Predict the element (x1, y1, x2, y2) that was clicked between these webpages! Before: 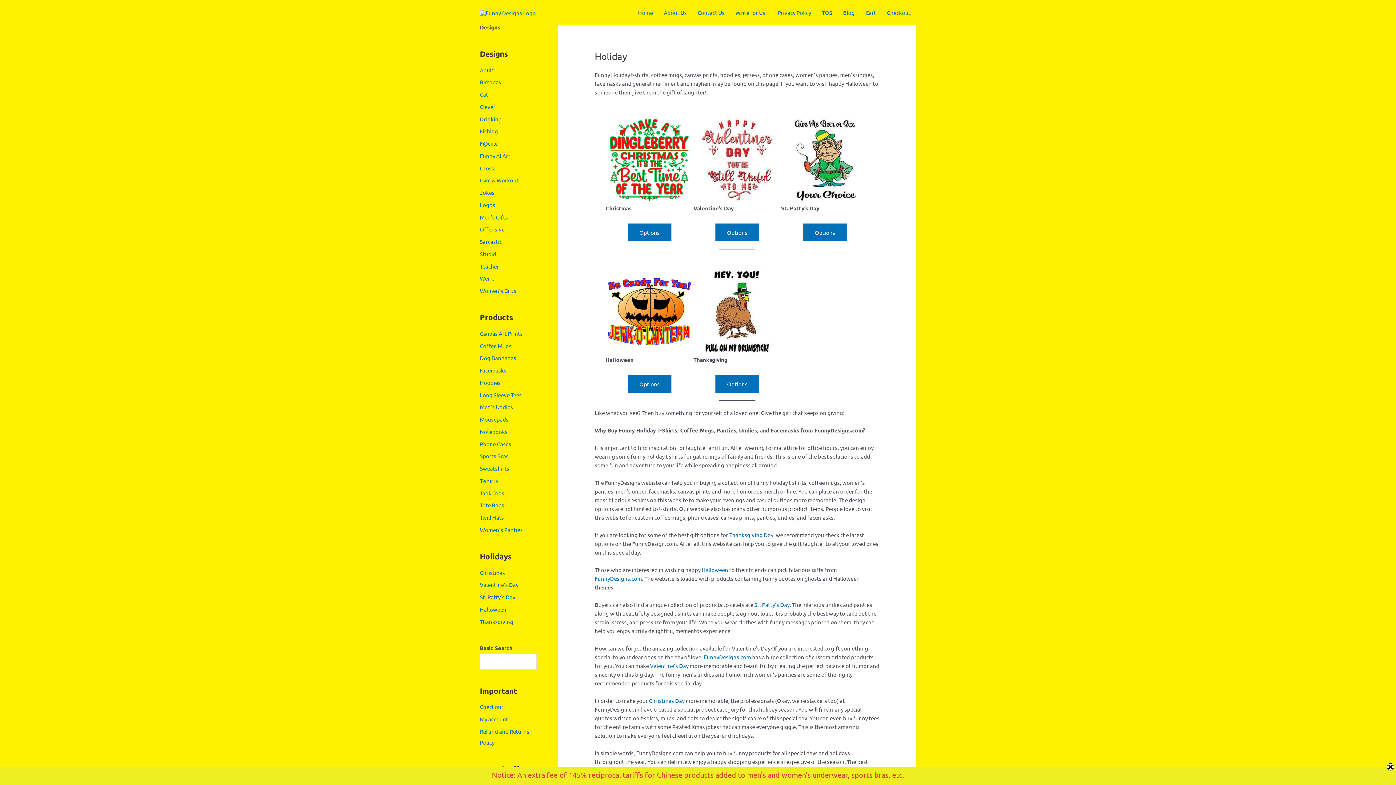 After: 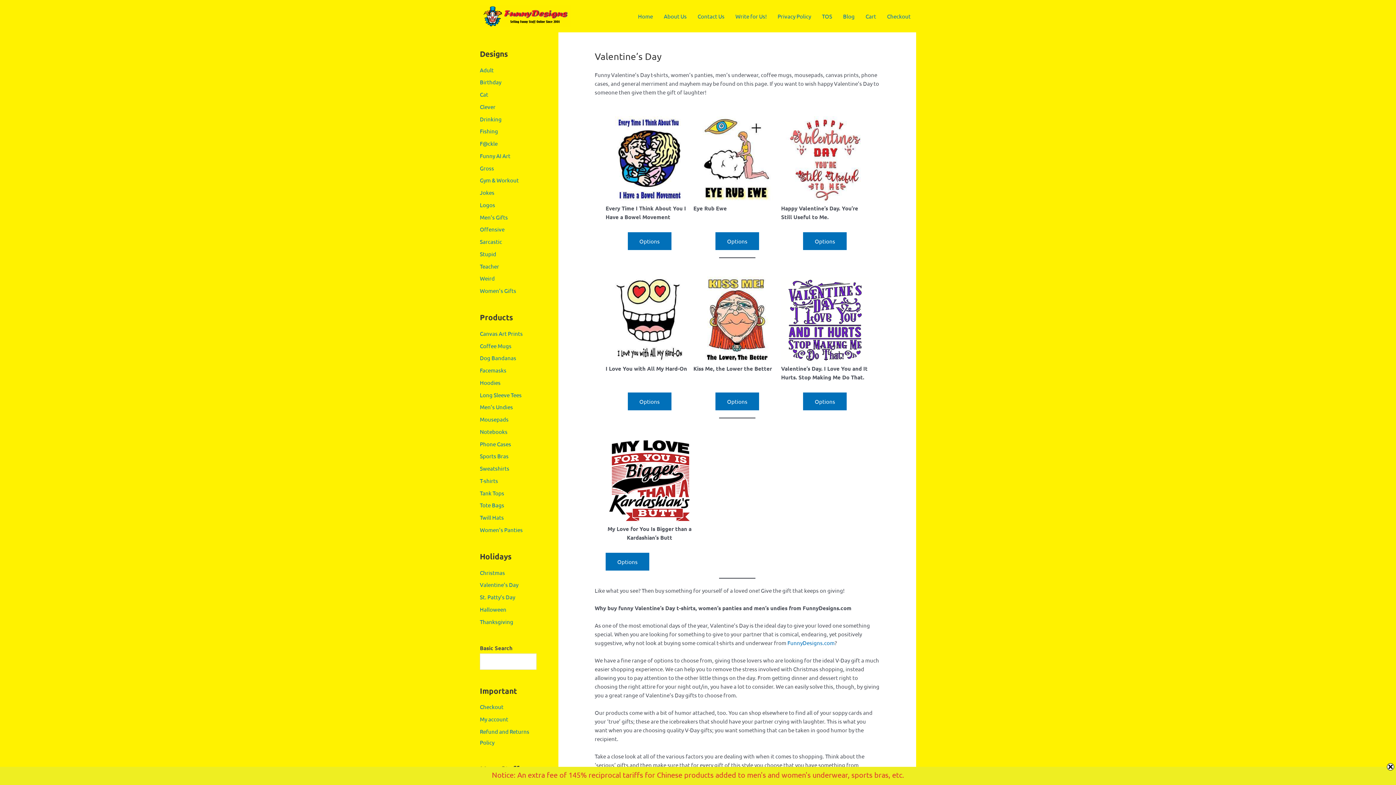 Action: bbox: (704, 653, 751, 660) label: FunnyDesigns.com